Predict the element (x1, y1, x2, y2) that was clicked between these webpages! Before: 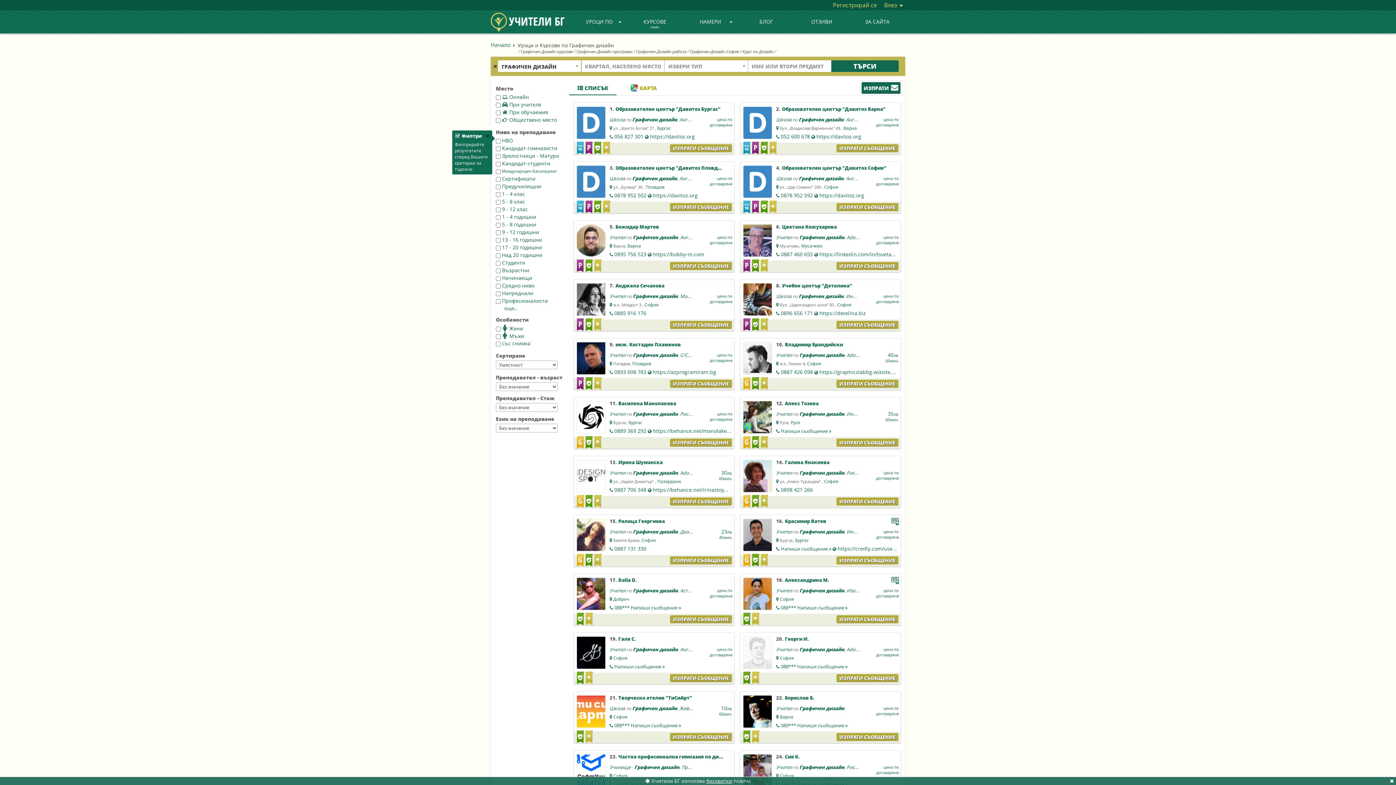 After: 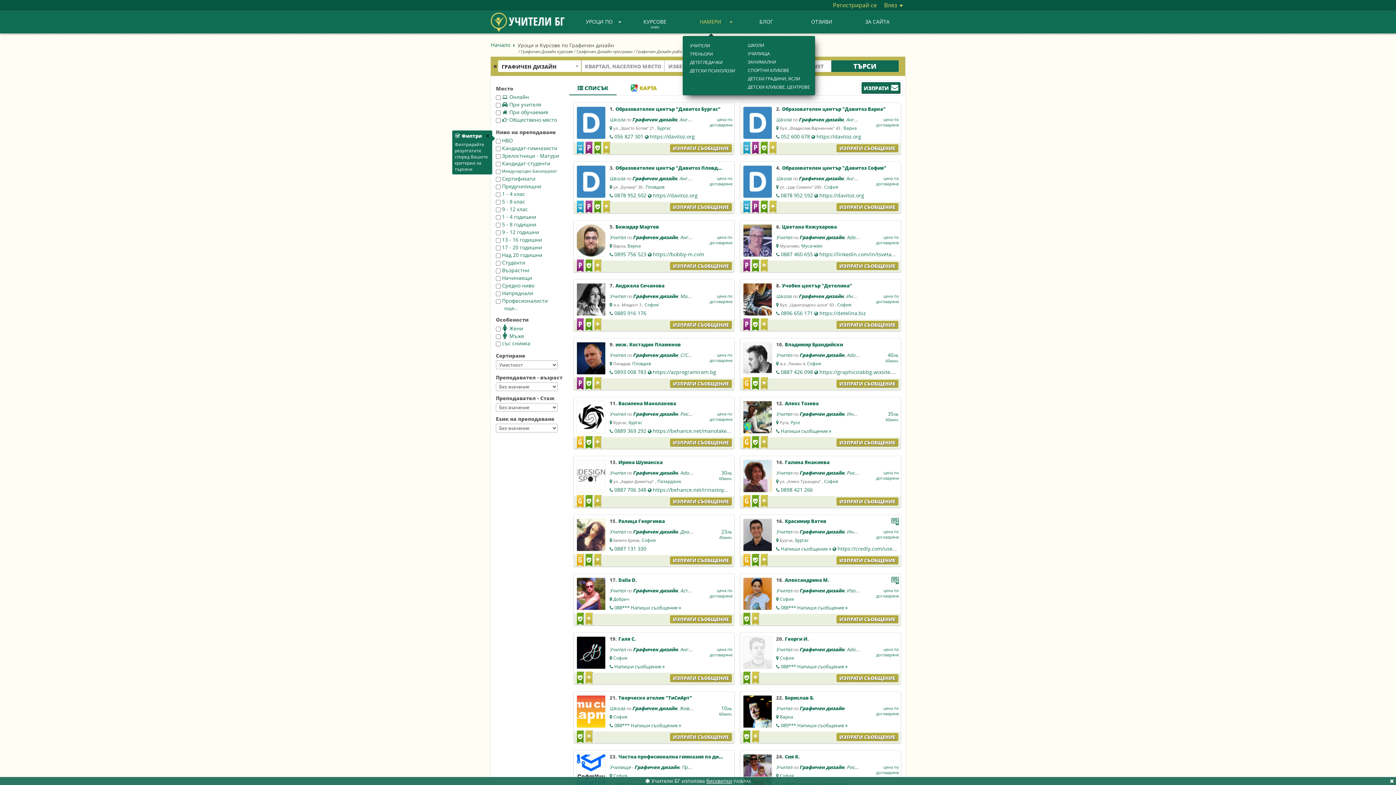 Action: label: НАМЕРИ bbox: (682, 10, 738, 32)